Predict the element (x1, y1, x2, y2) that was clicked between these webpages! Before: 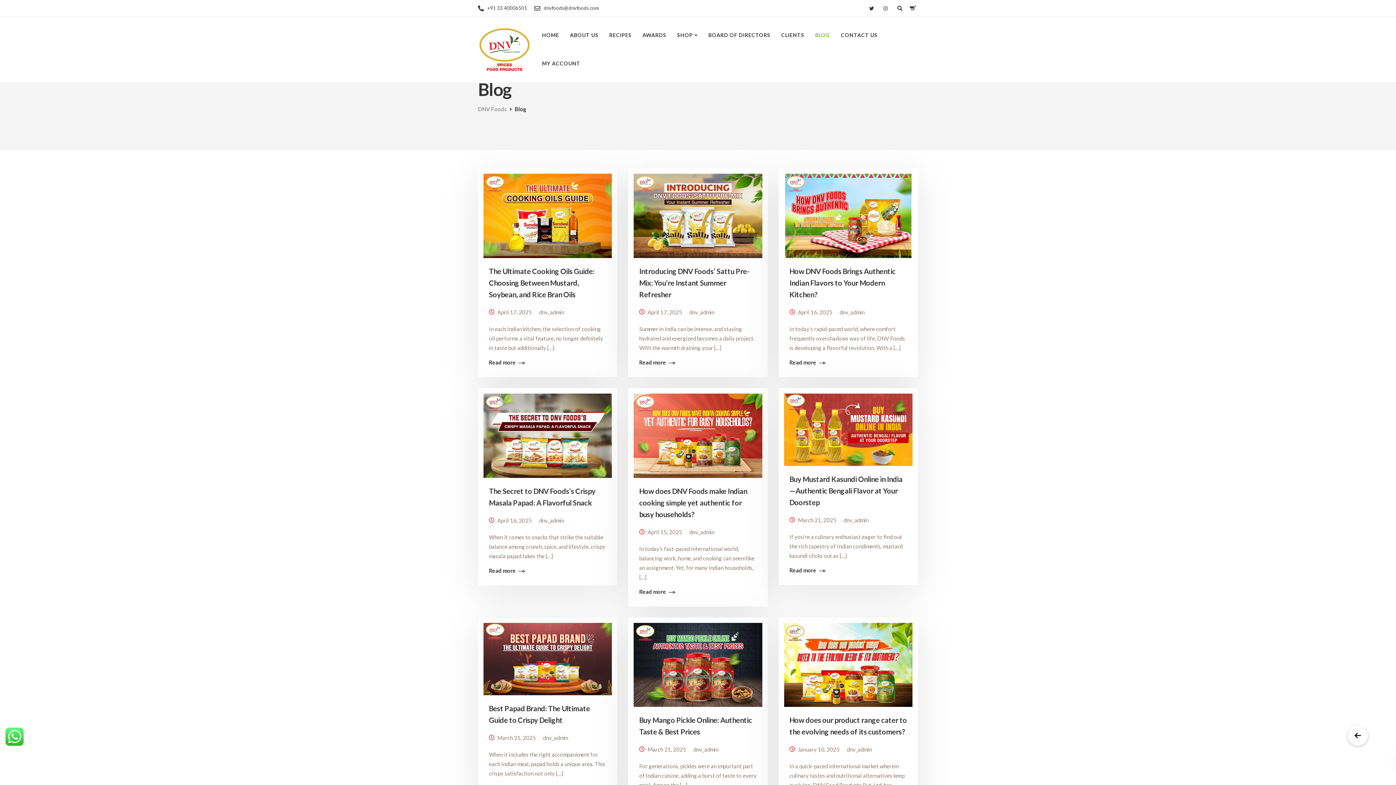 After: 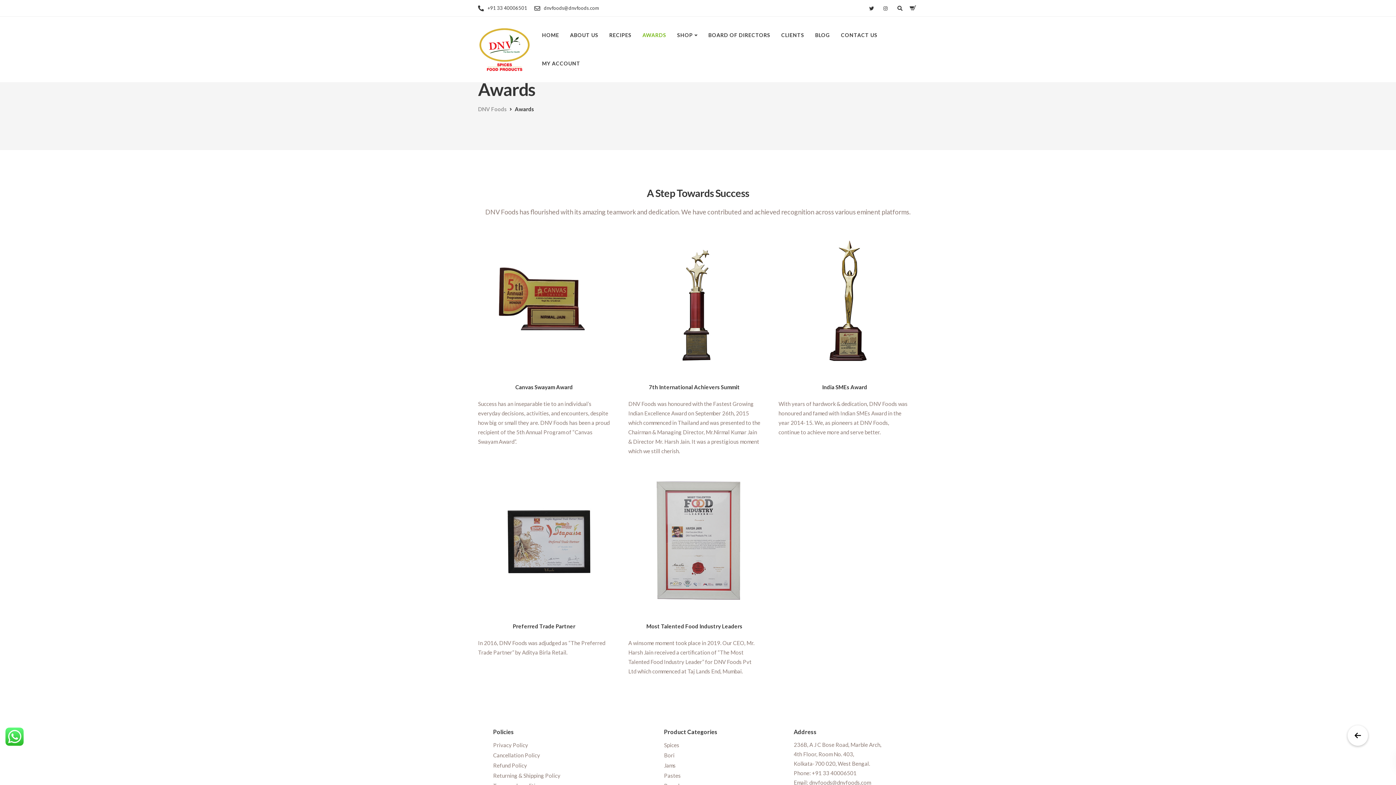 Action: bbox: (637, 21, 671, 49) label: AWARDS